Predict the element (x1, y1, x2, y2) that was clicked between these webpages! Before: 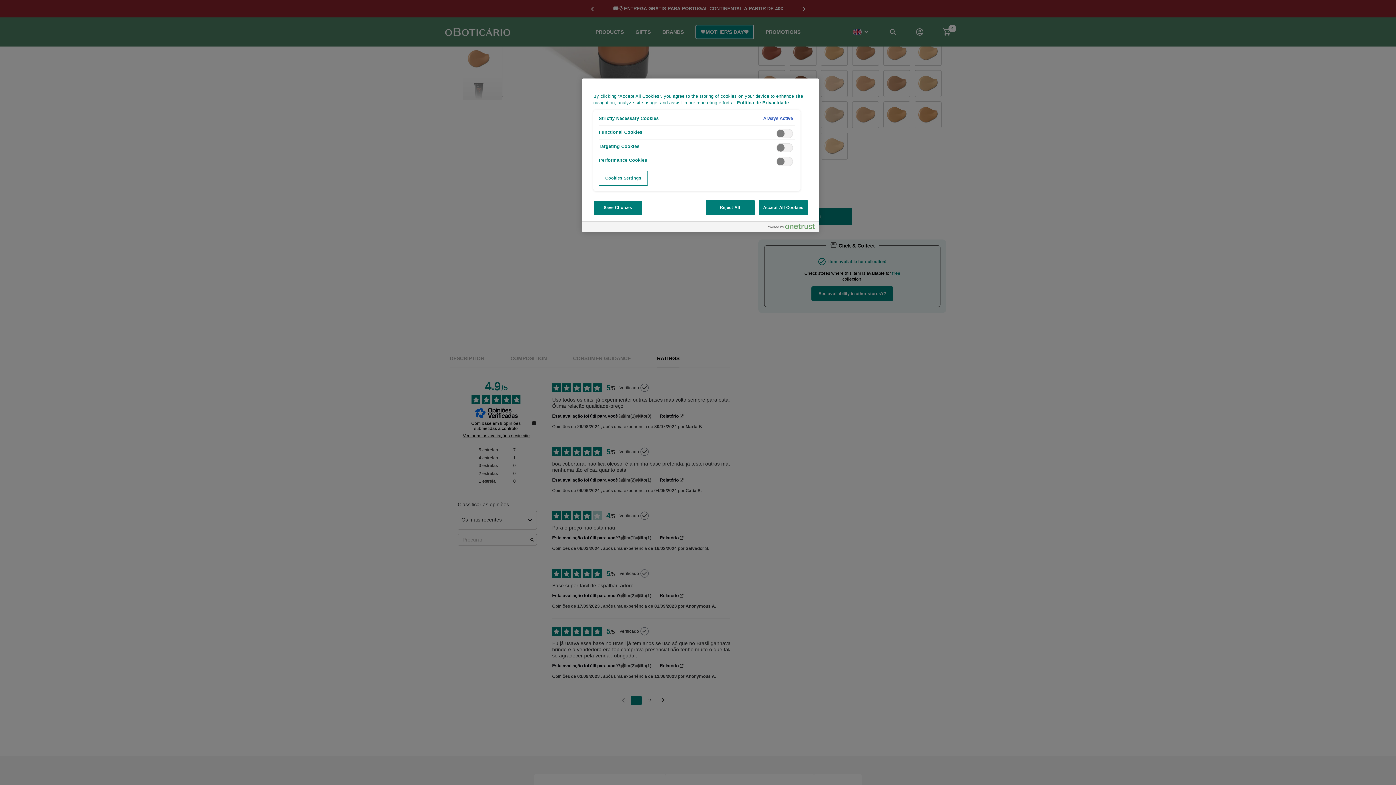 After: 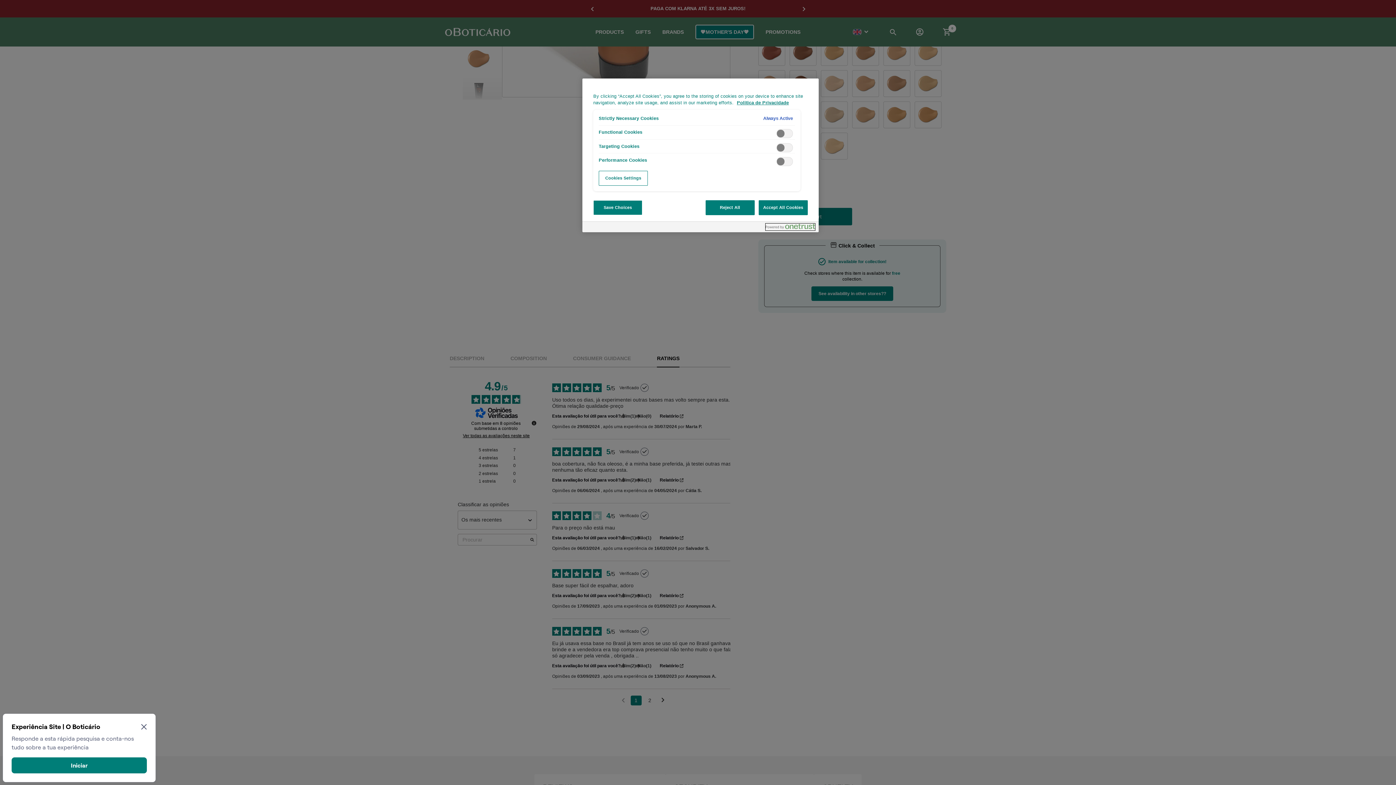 Action: bbox: (765, 223, 815, 230) label: Powered by OneTrust Opens in a new Tab